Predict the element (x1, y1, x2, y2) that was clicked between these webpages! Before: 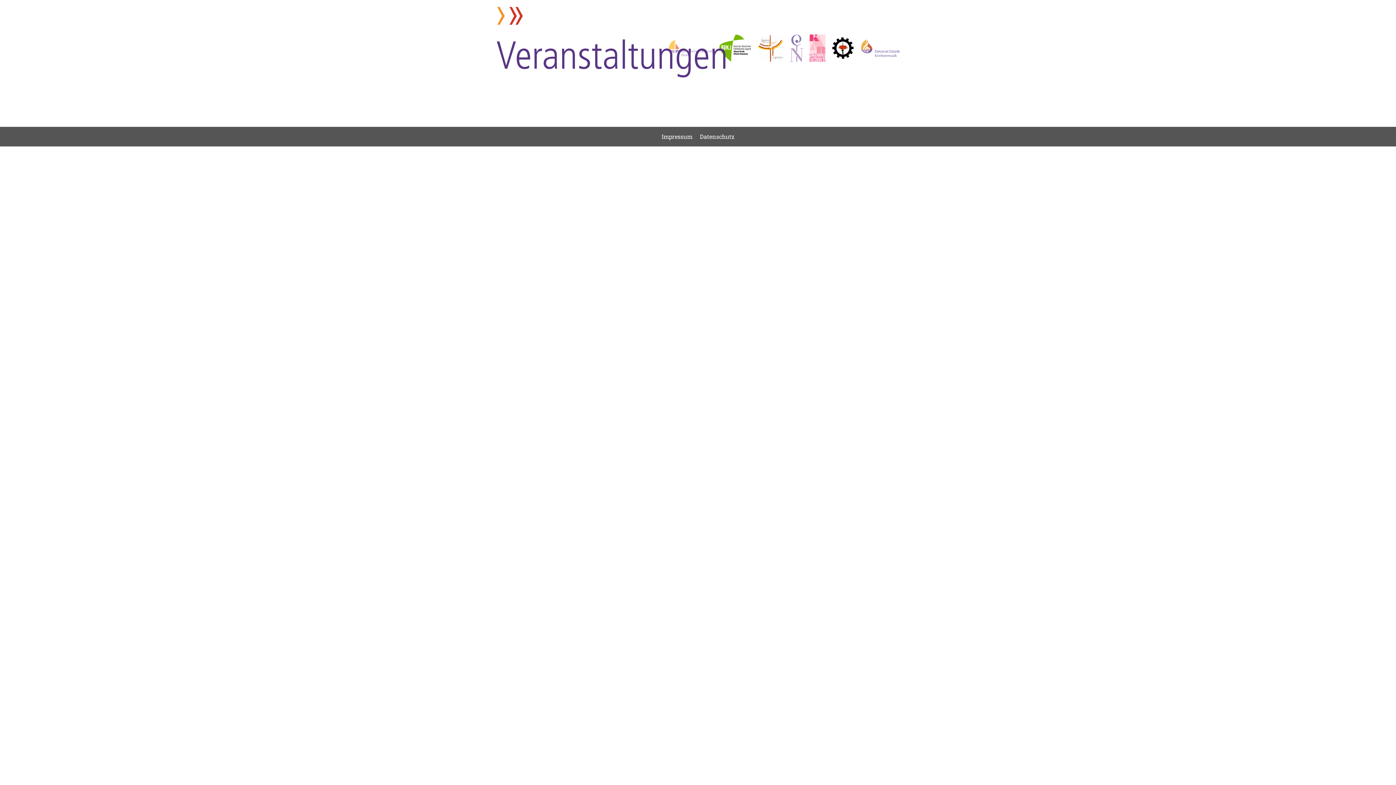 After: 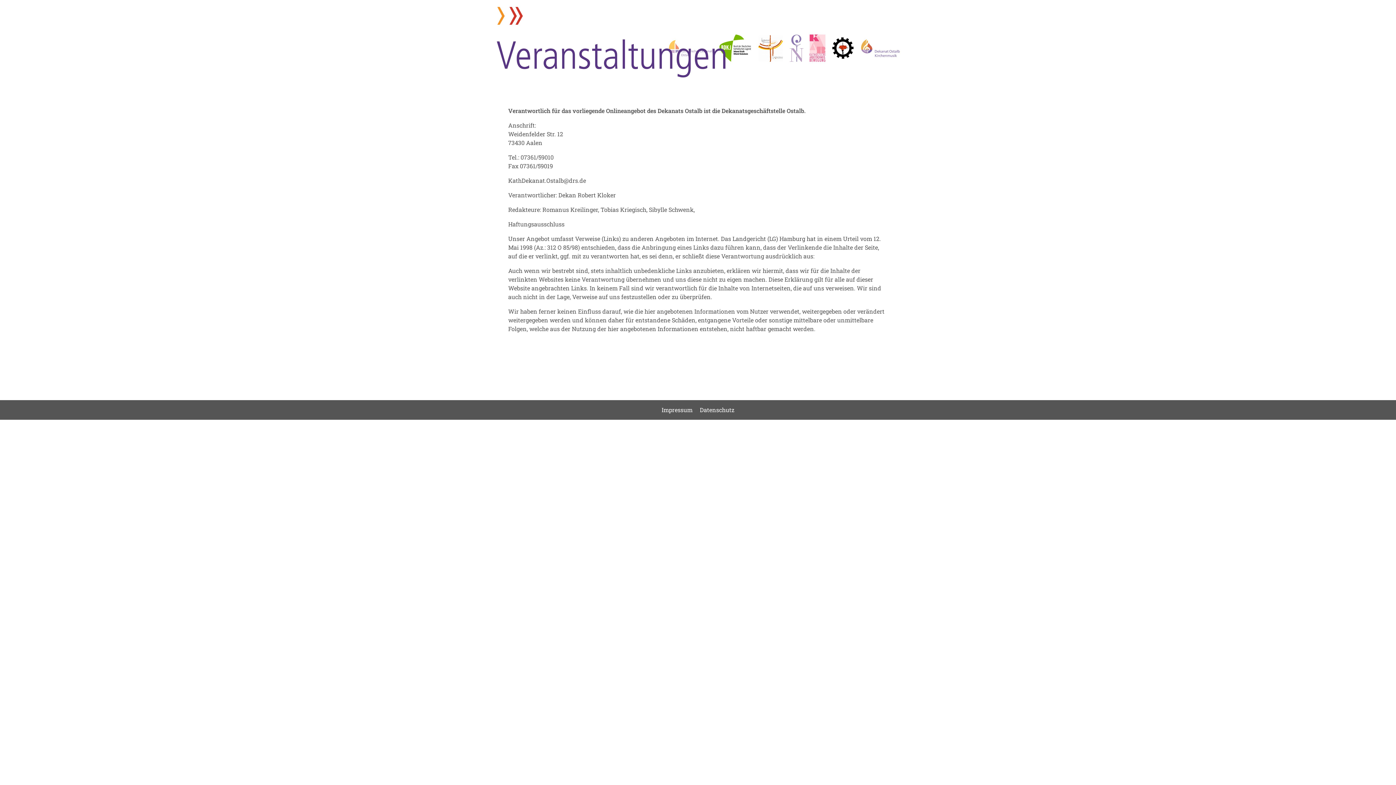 Action: bbox: (661, 132, 692, 140) label: Impressum